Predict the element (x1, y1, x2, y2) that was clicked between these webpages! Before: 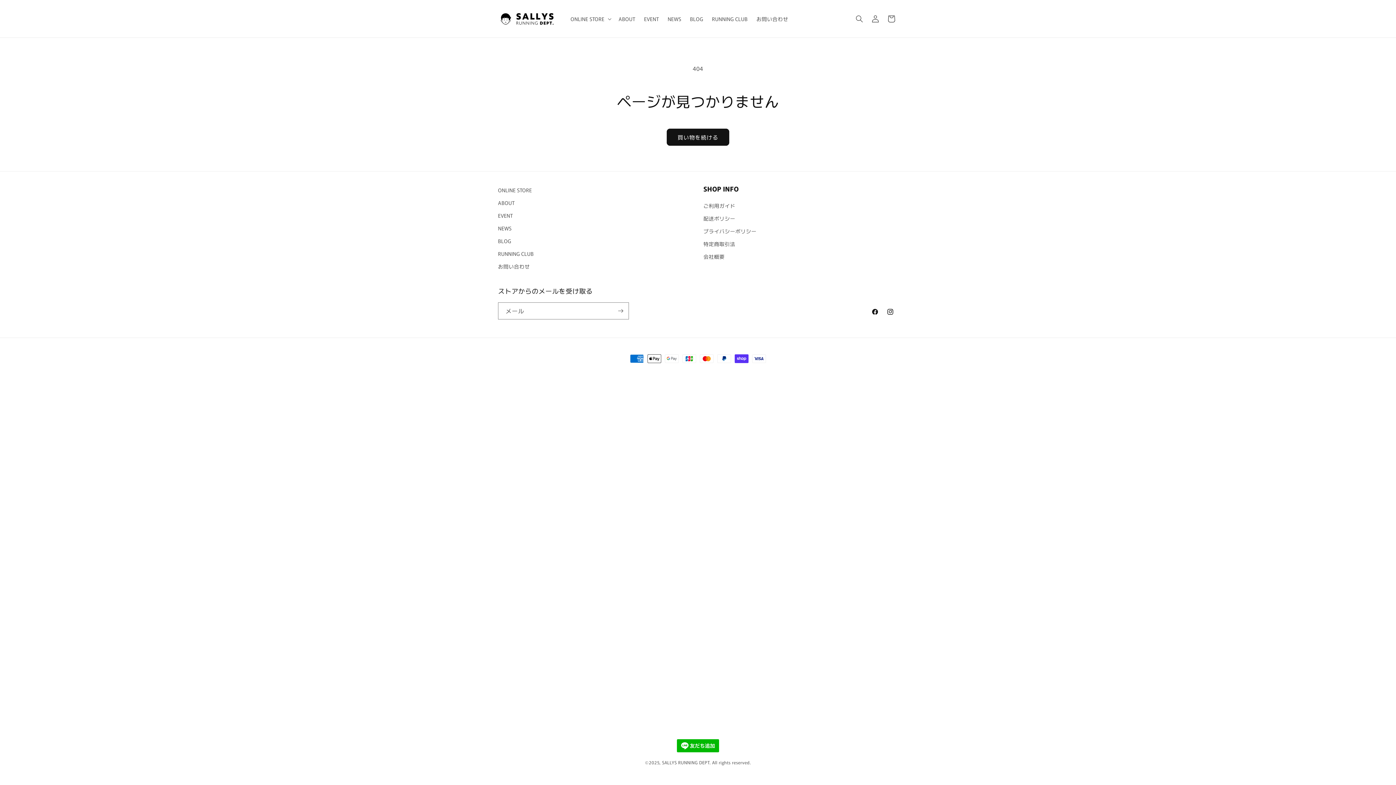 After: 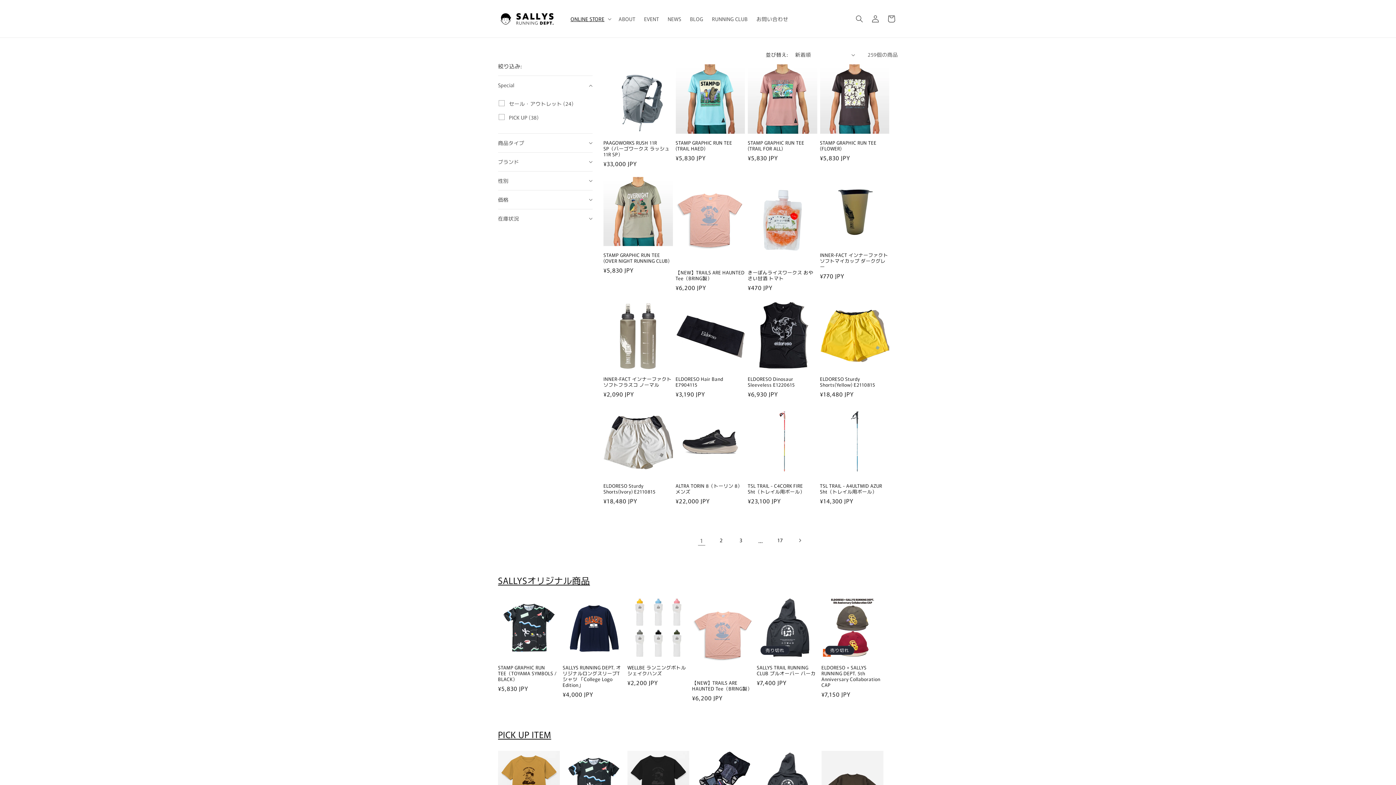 Action: bbox: (666, 128, 729, 145) label: 買い物を続ける